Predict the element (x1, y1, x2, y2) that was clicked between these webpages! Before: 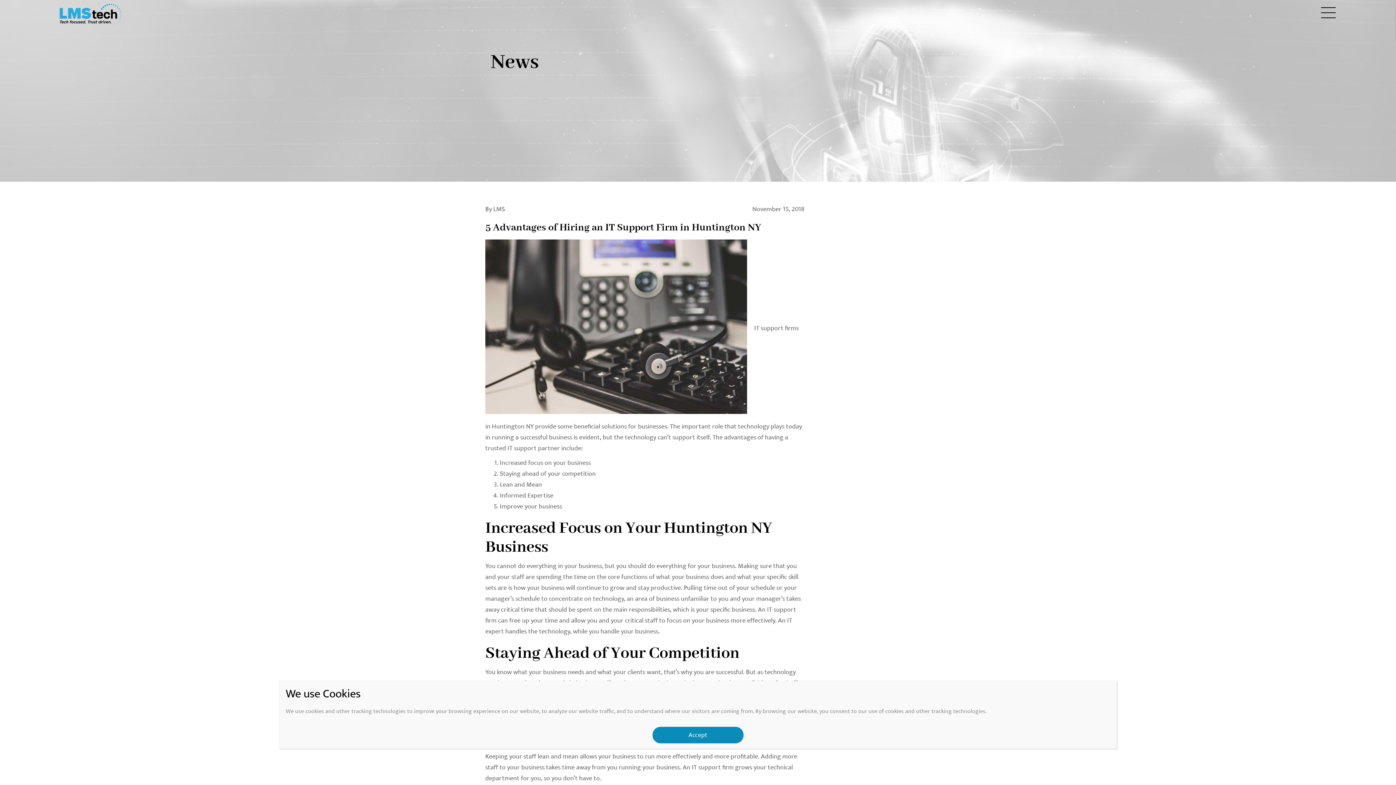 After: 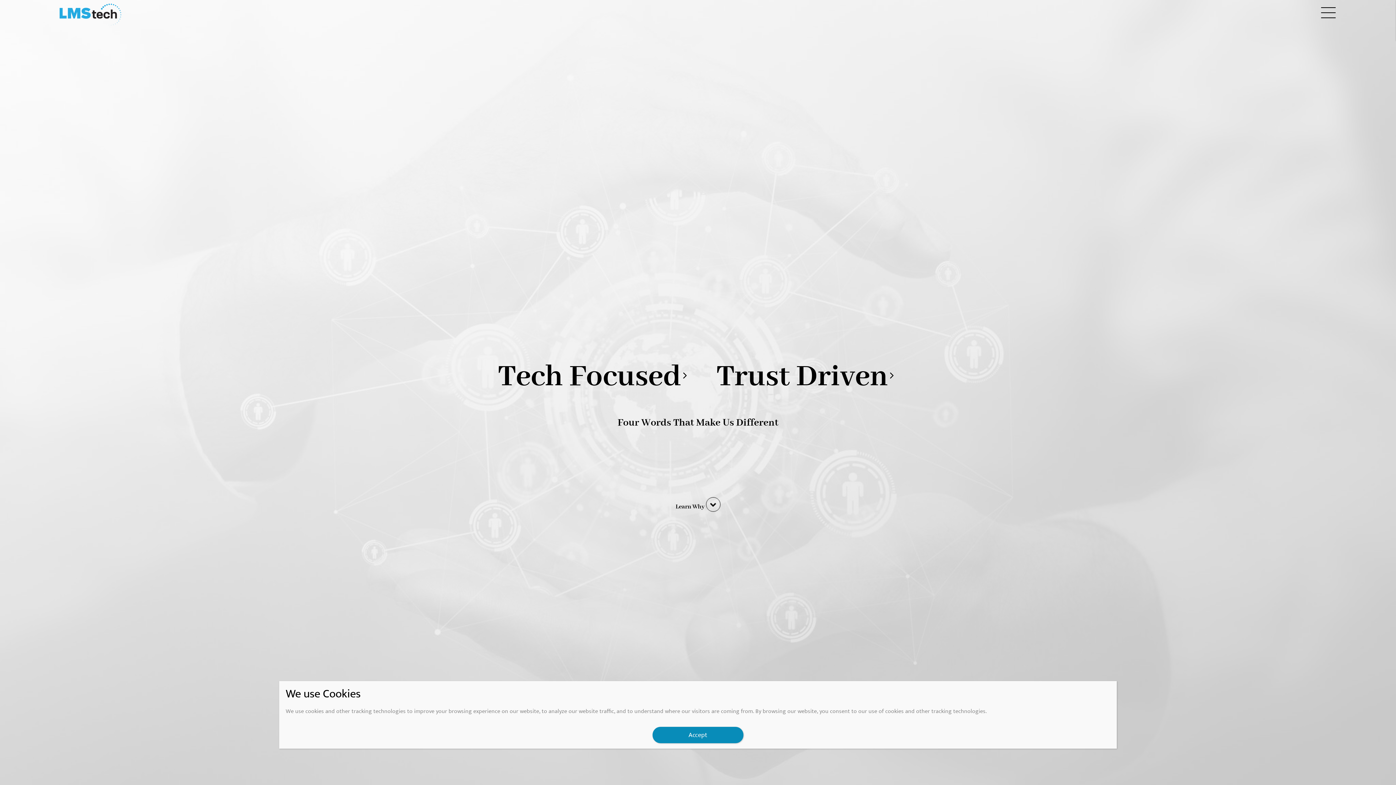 Action: bbox: (55, 8, 125, 18)